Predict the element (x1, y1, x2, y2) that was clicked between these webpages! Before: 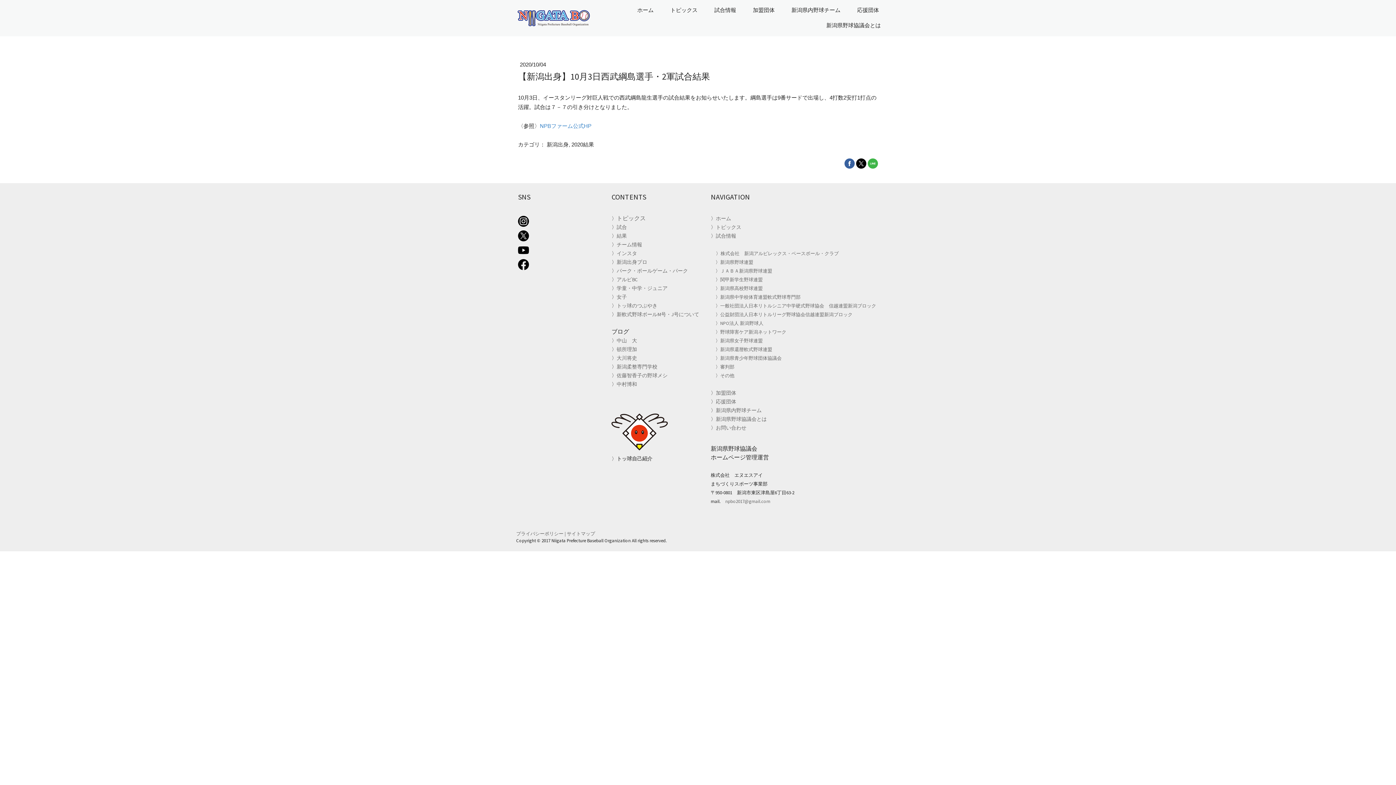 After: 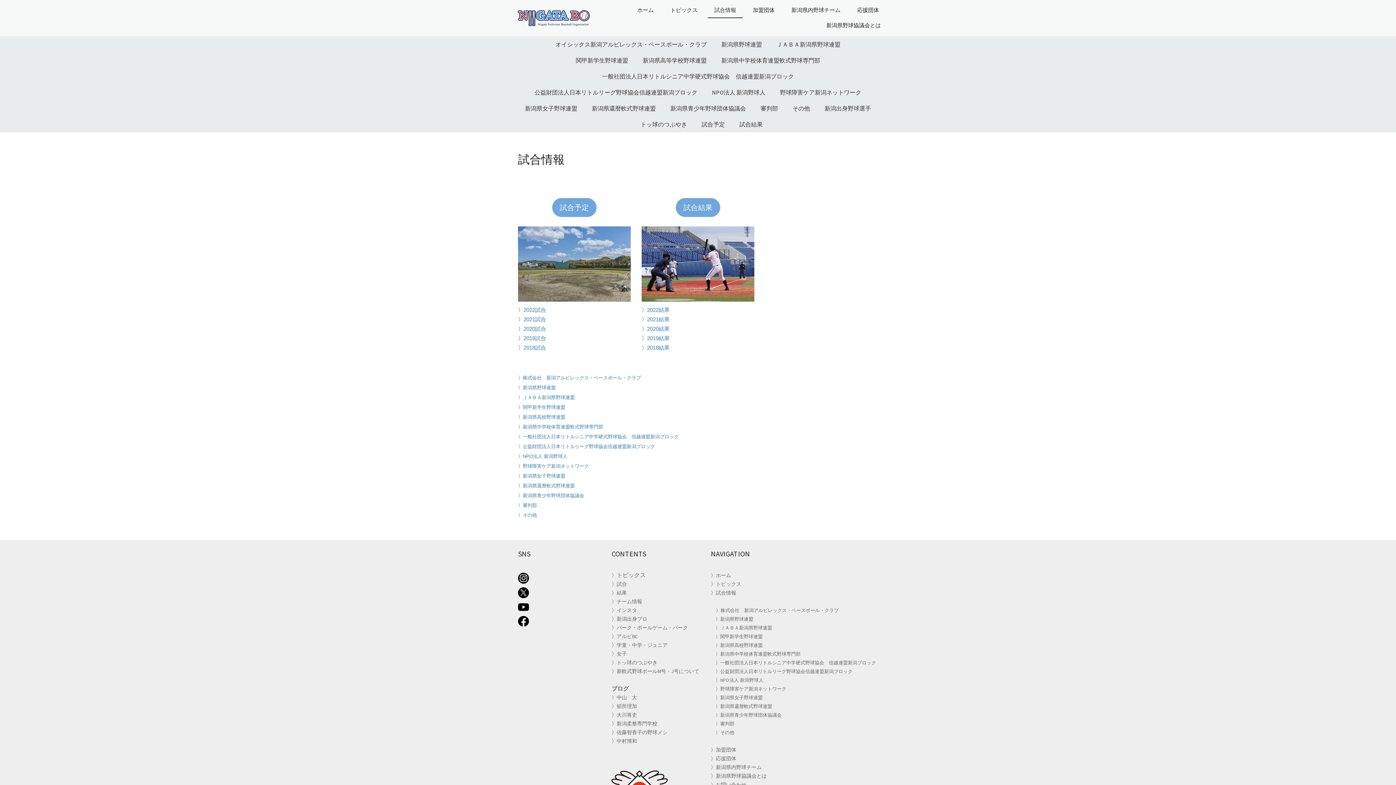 Action: label: 試合情報 bbox: (716, 232, 736, 239)